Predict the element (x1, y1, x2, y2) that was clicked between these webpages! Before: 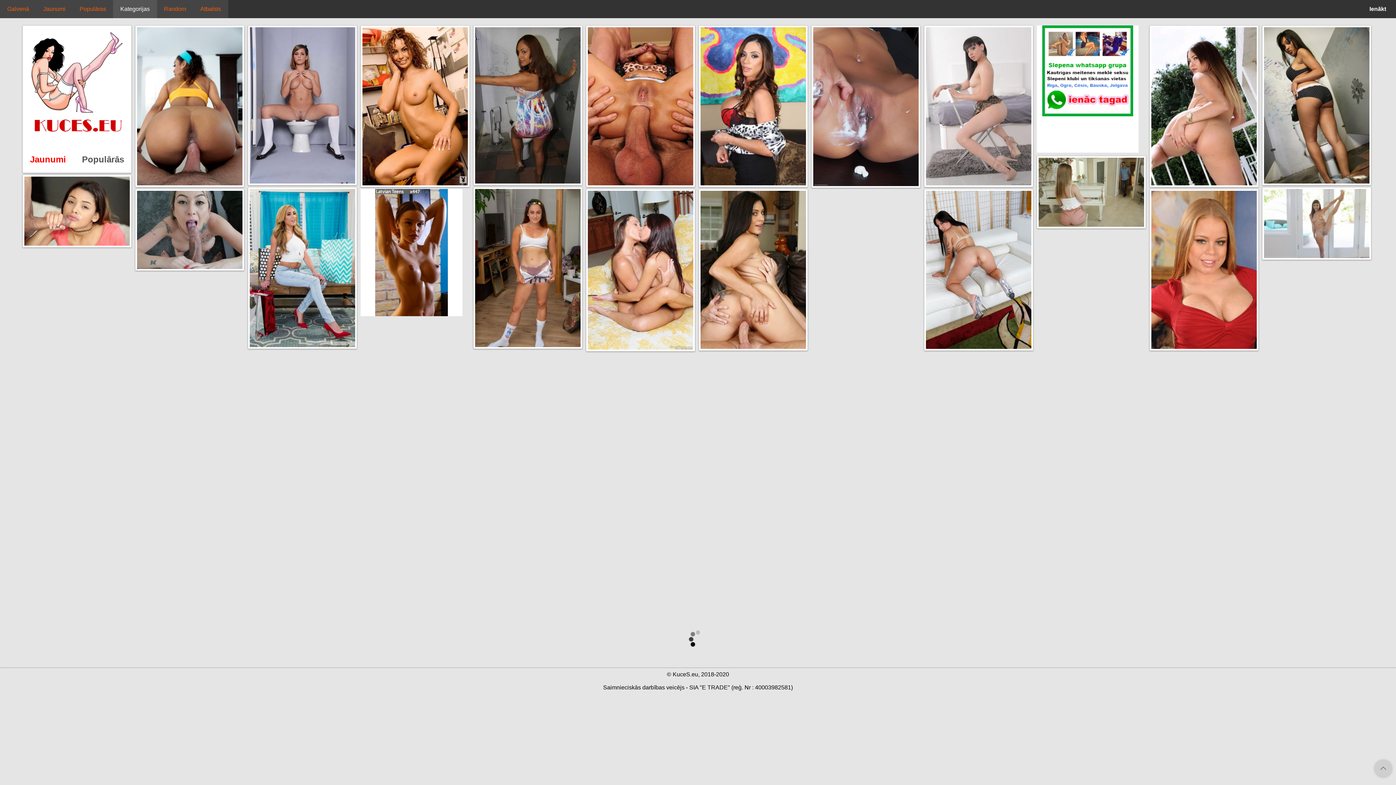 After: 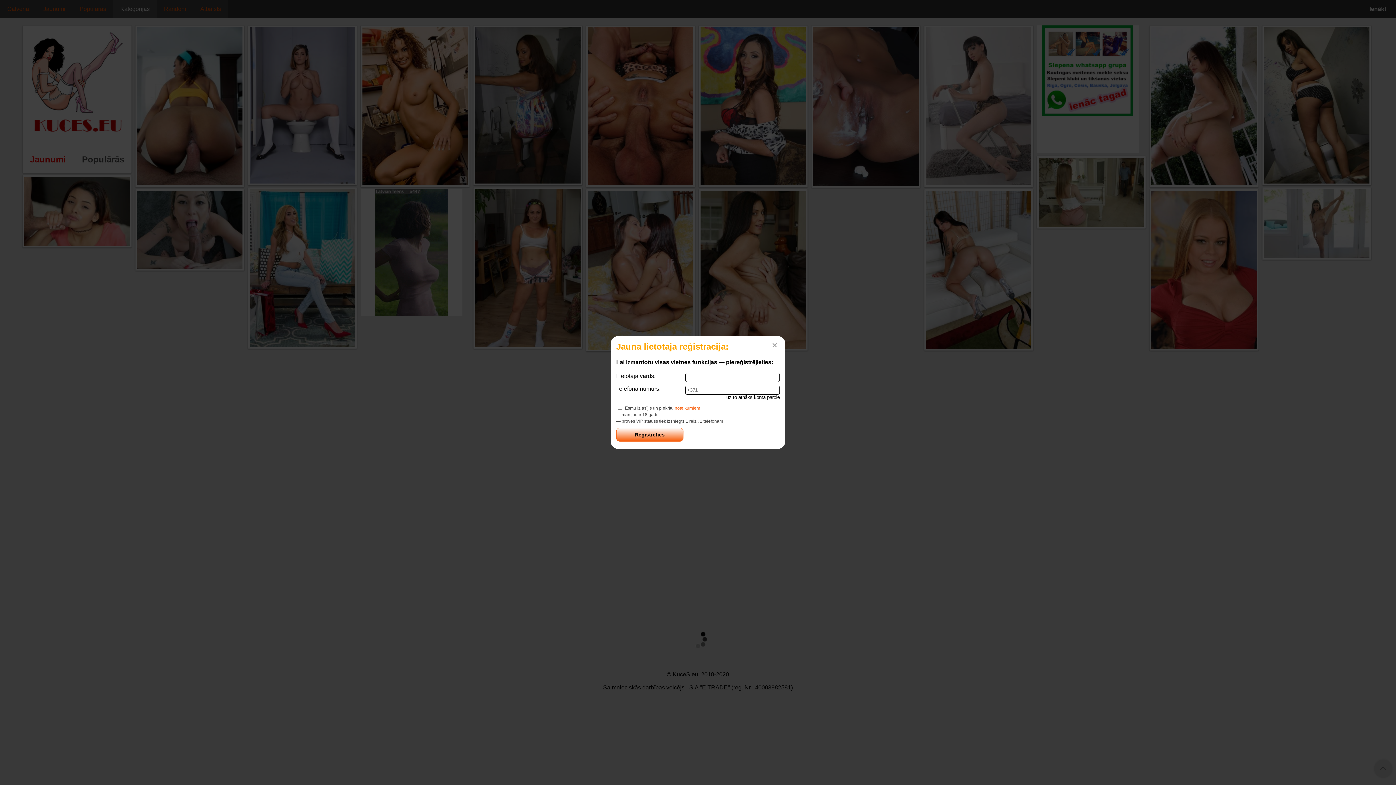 Action: bbox: (475, 27, 580, 183)